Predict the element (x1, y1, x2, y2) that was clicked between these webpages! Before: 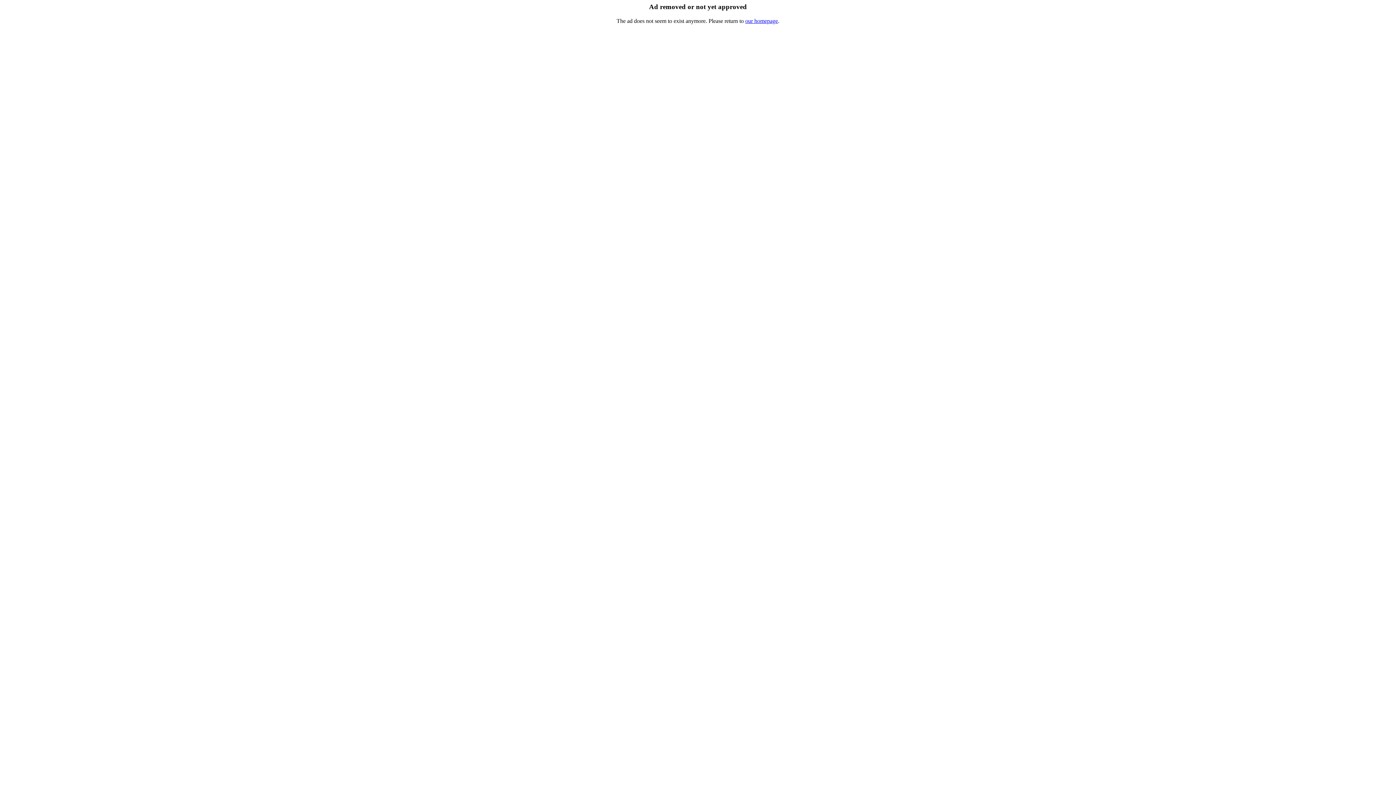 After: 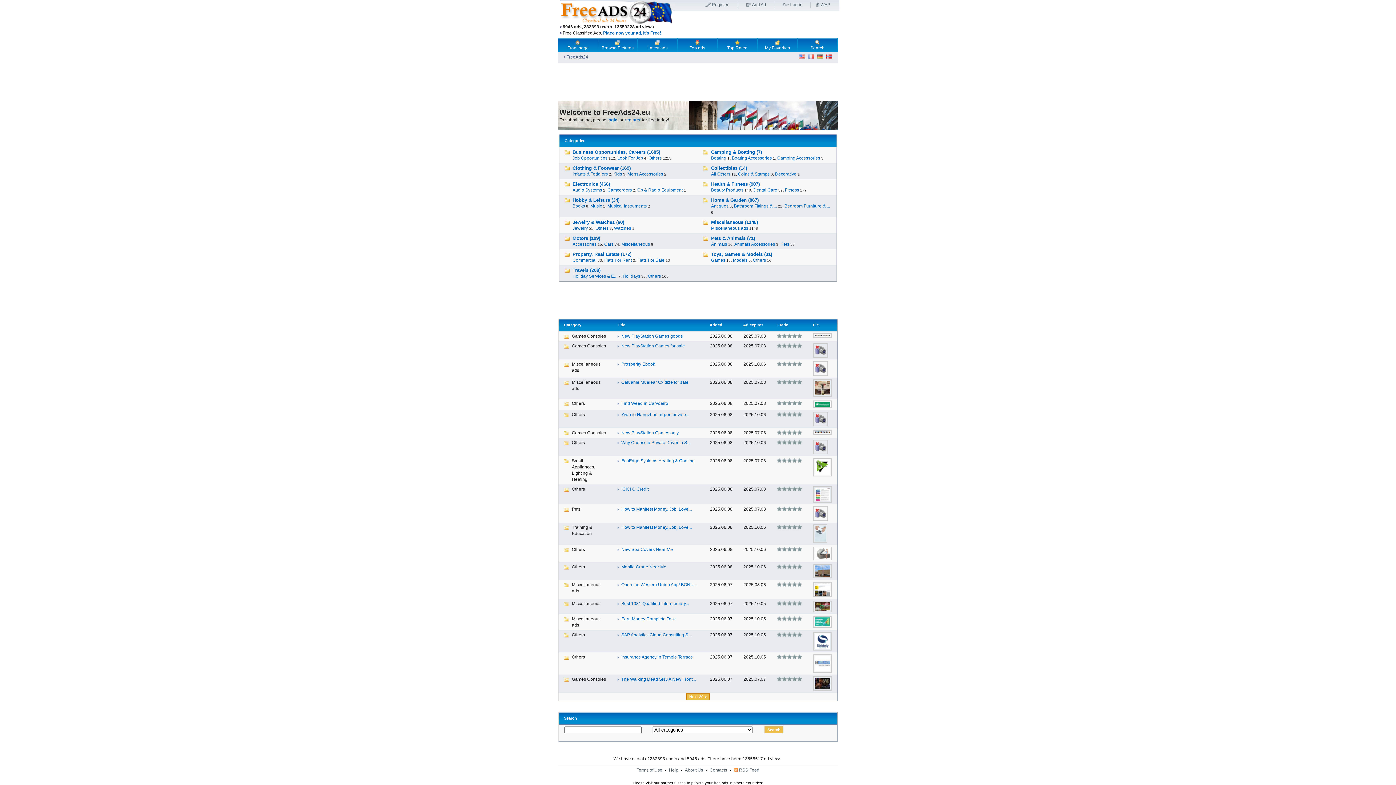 Action: label: our homepage bbox: (745, 17, 778, 23)